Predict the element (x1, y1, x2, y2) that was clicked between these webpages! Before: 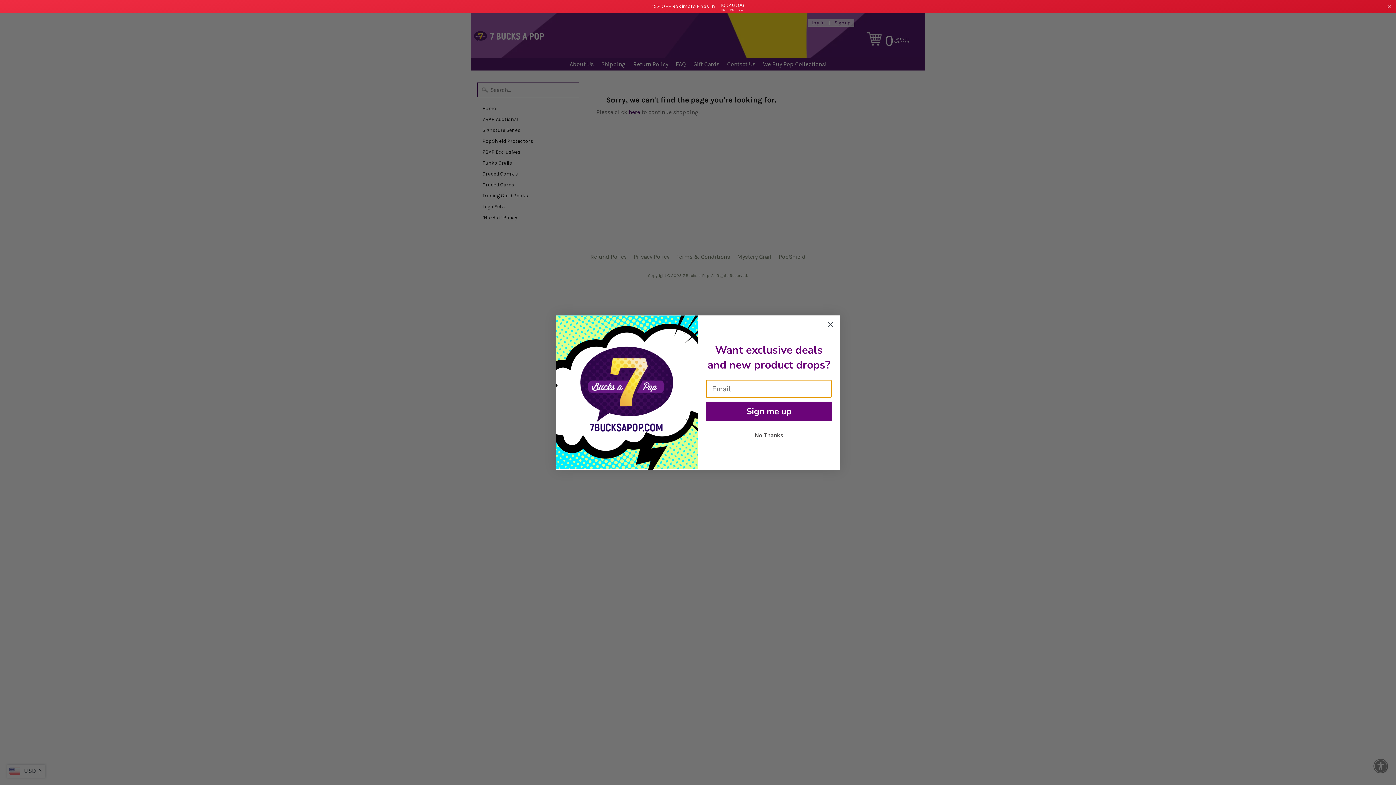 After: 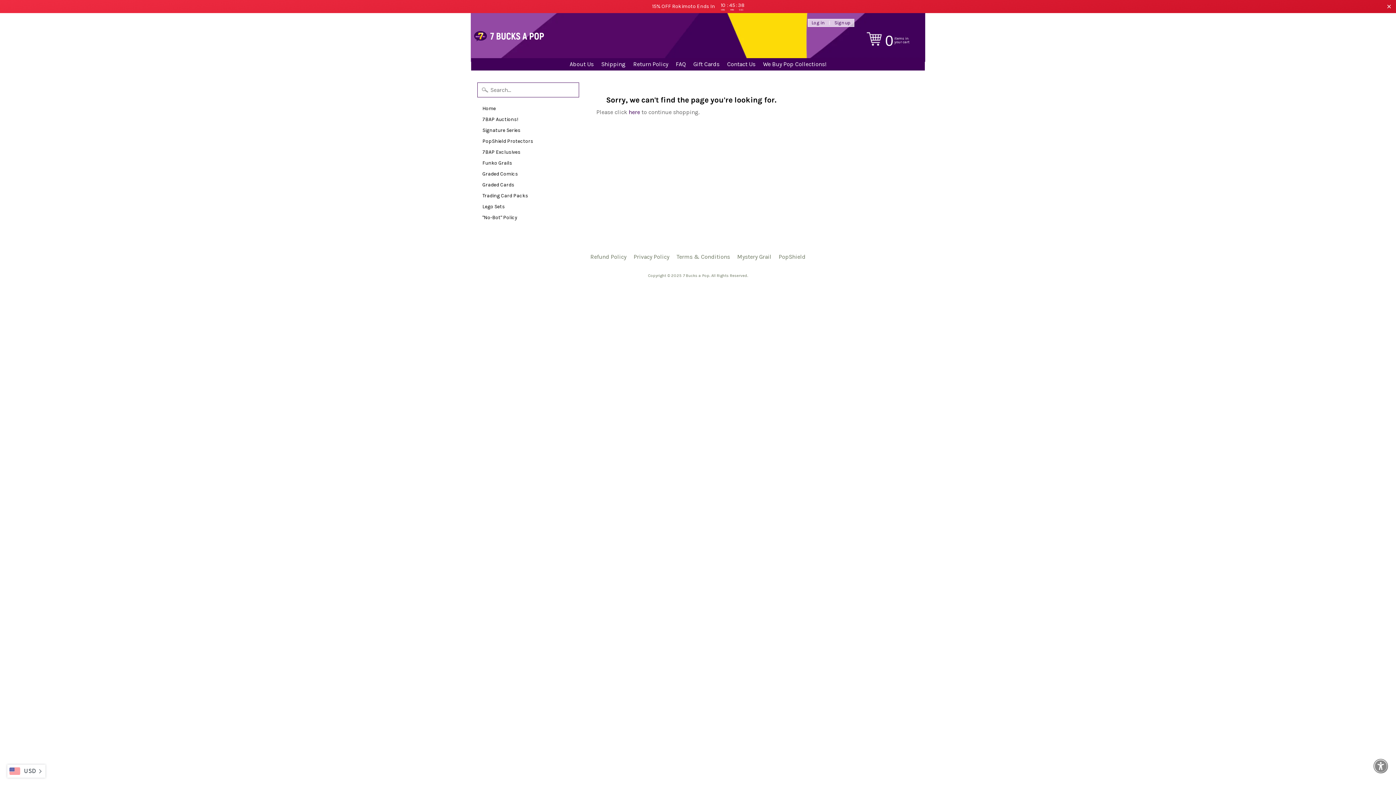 Action: bbox: (706, 428, 832, 442) label: No Thanks